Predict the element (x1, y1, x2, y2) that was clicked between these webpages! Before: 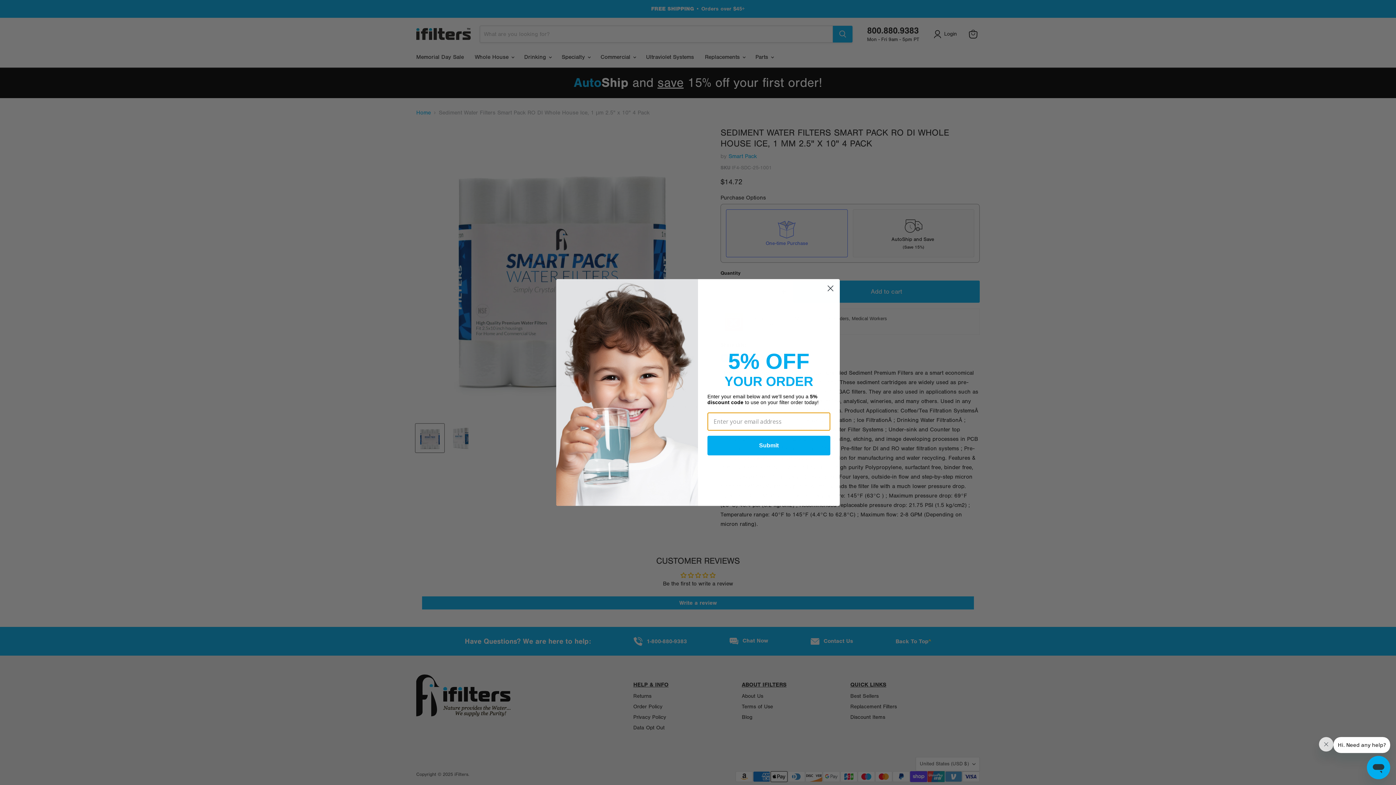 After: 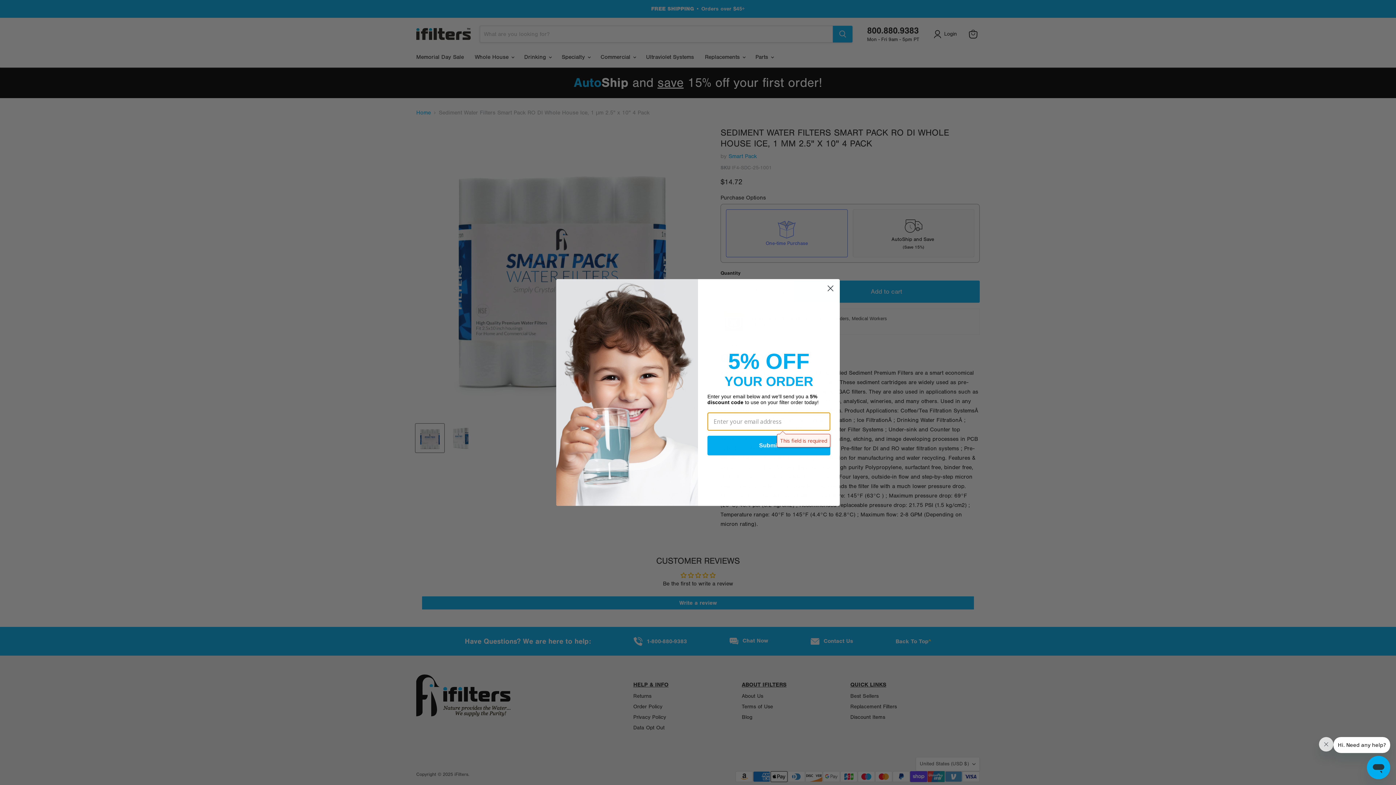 Action: bbox: (707, 435, 830, 455) label: Submit